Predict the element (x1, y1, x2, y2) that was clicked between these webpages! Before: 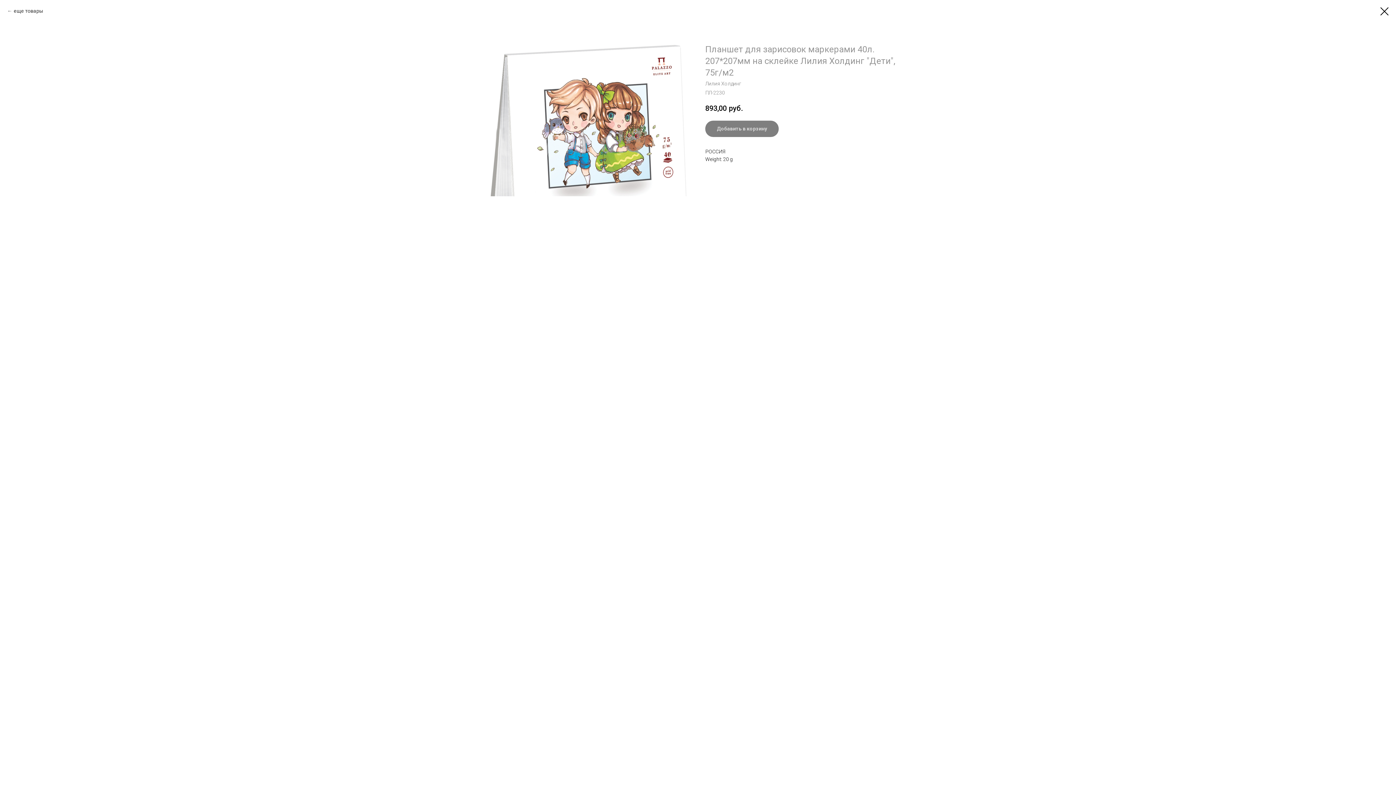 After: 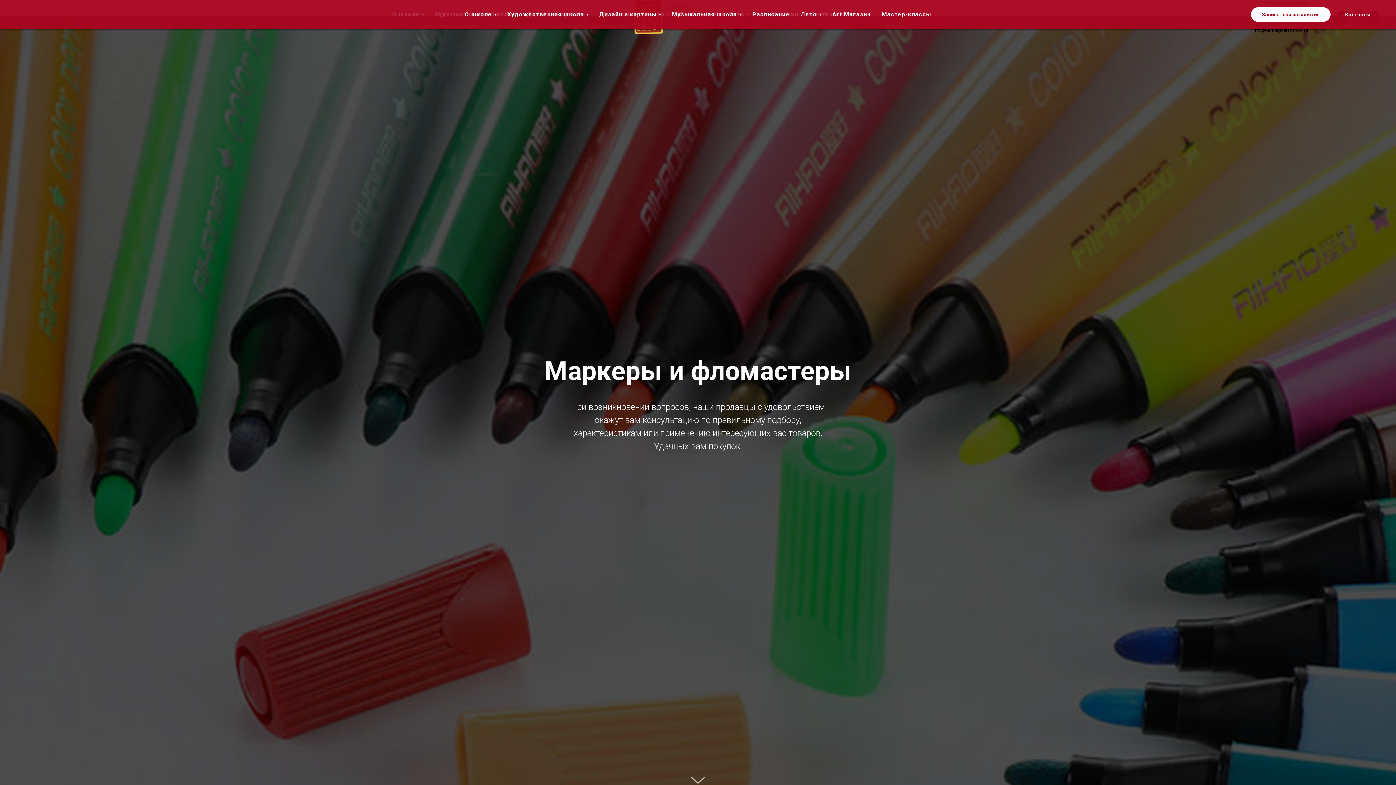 Action: label: еще товары bbox: (7, 7, 42, 14)